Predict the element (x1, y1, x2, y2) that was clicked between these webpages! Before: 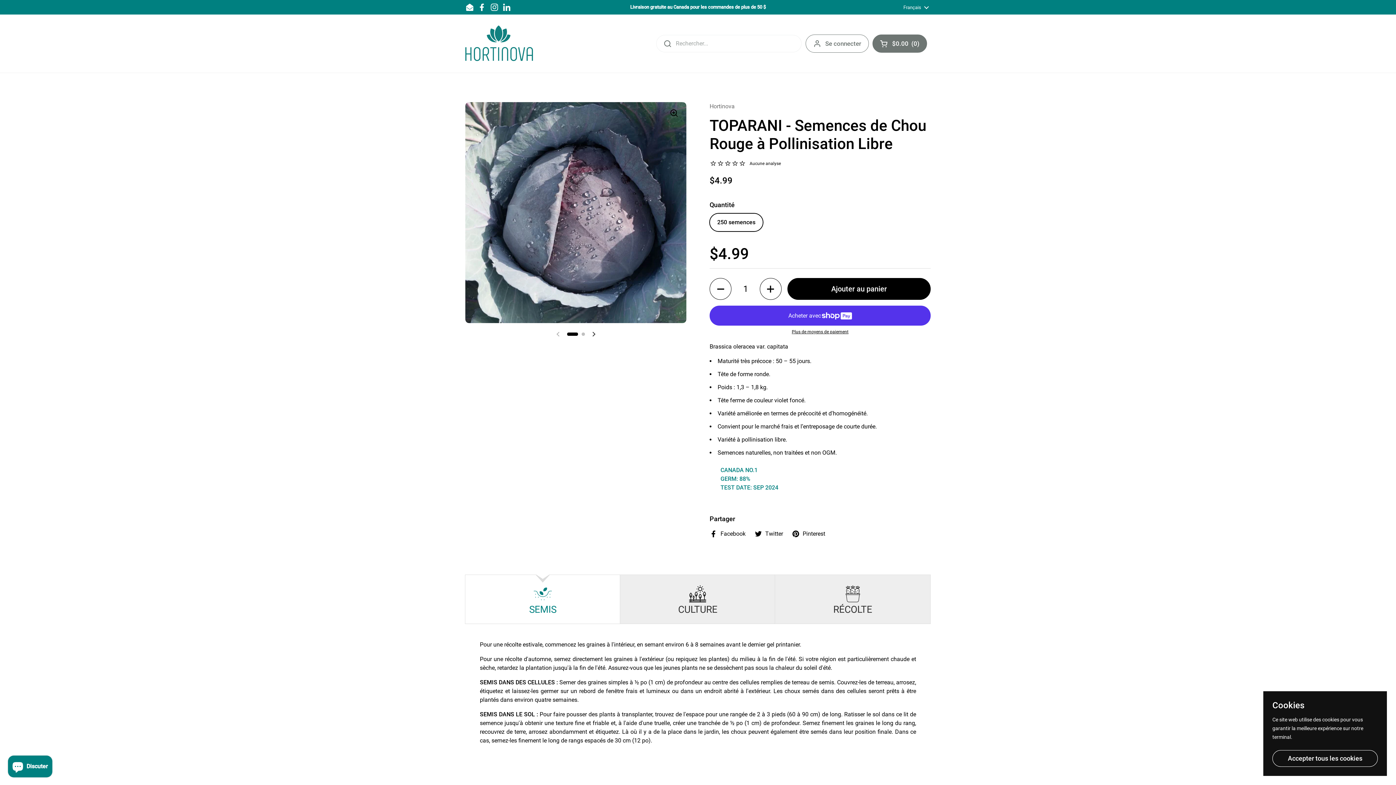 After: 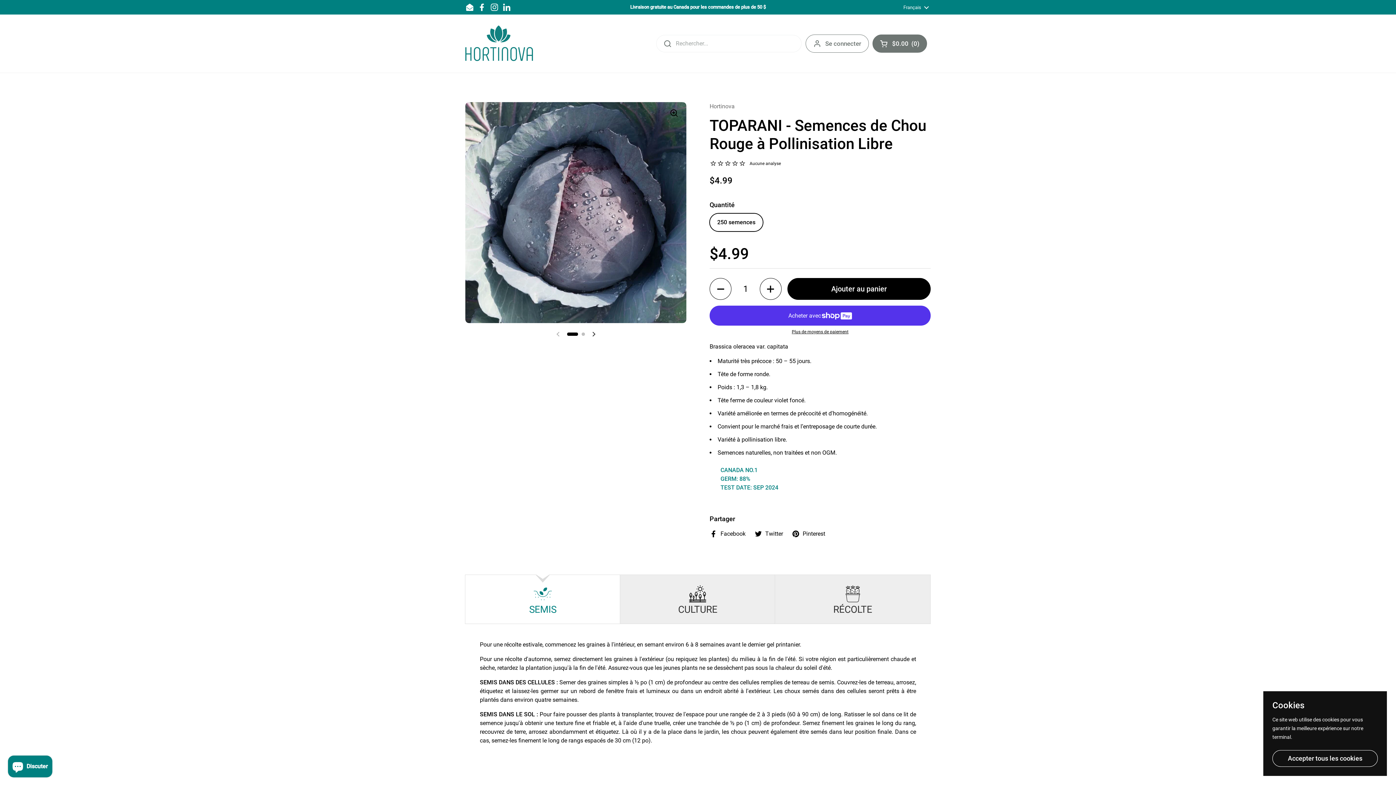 Action: bbox: (465, 2, 474, 11) label: Email